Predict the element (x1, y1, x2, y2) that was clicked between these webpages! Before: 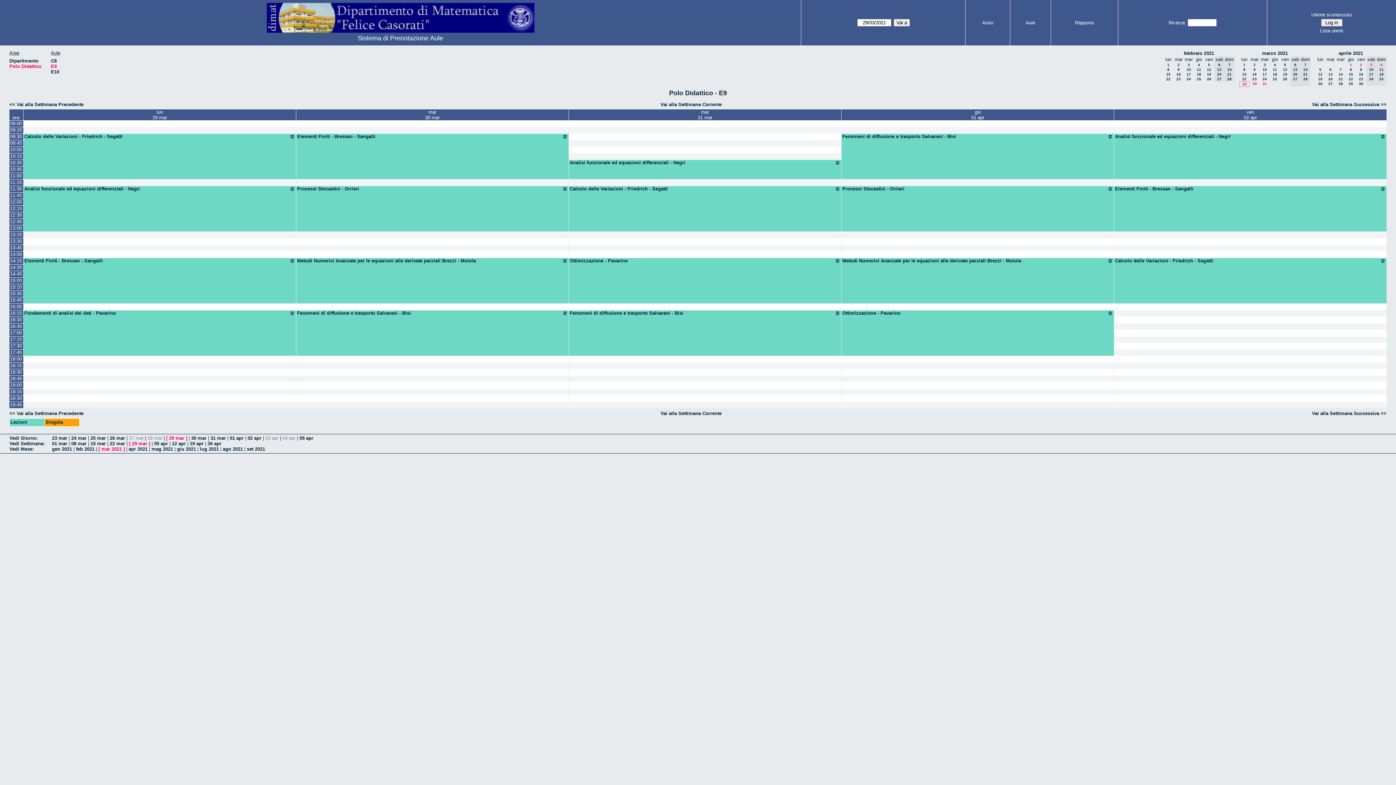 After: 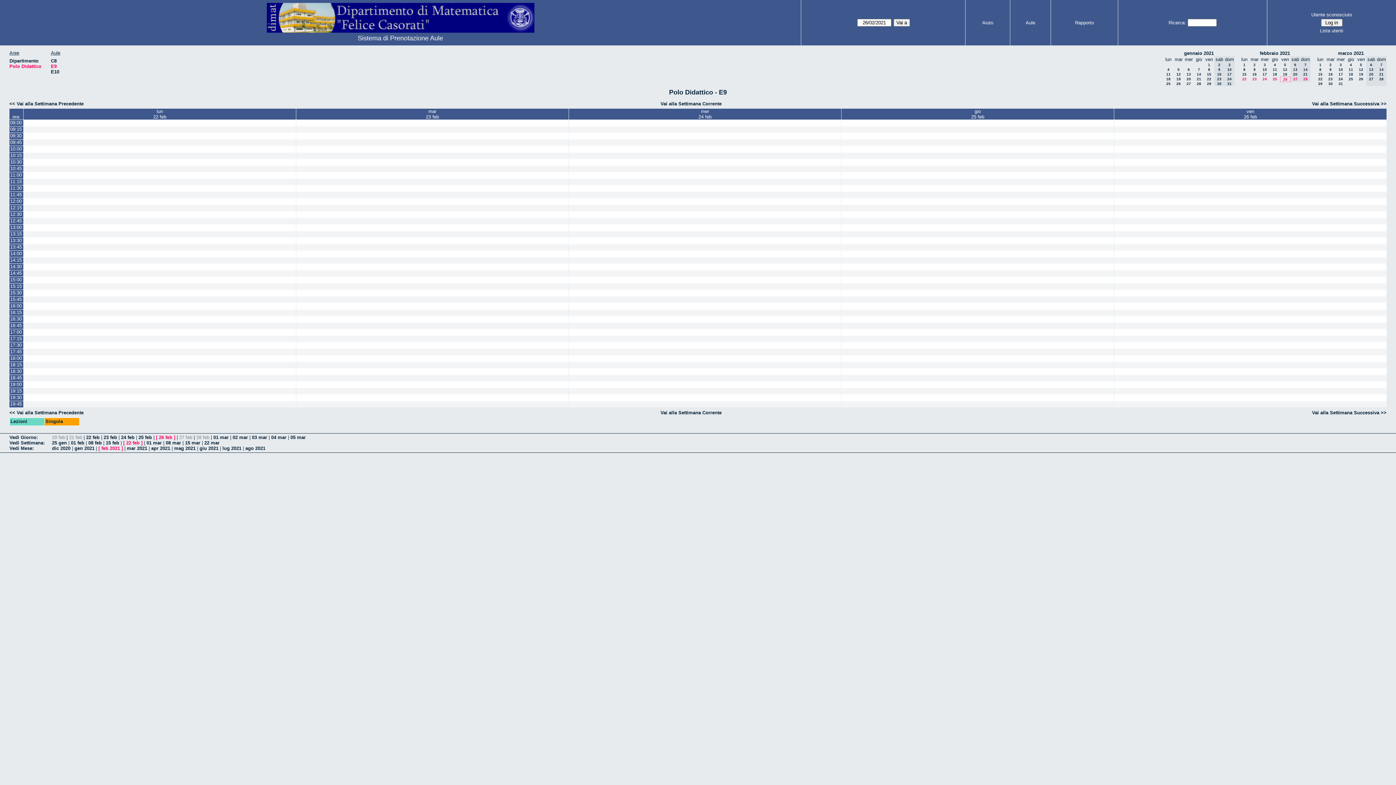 Action: label: 26 bbox: (1207, 77, 1211, 81)